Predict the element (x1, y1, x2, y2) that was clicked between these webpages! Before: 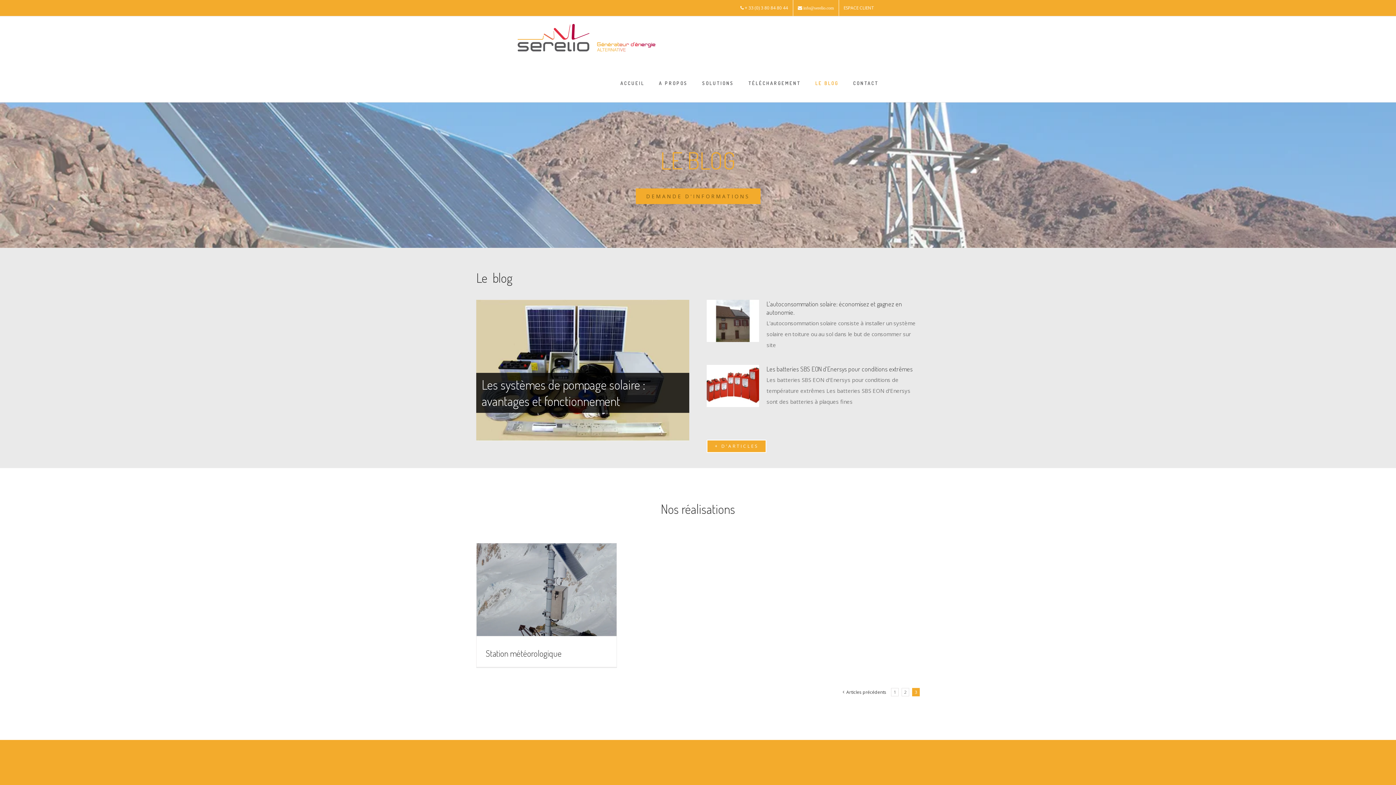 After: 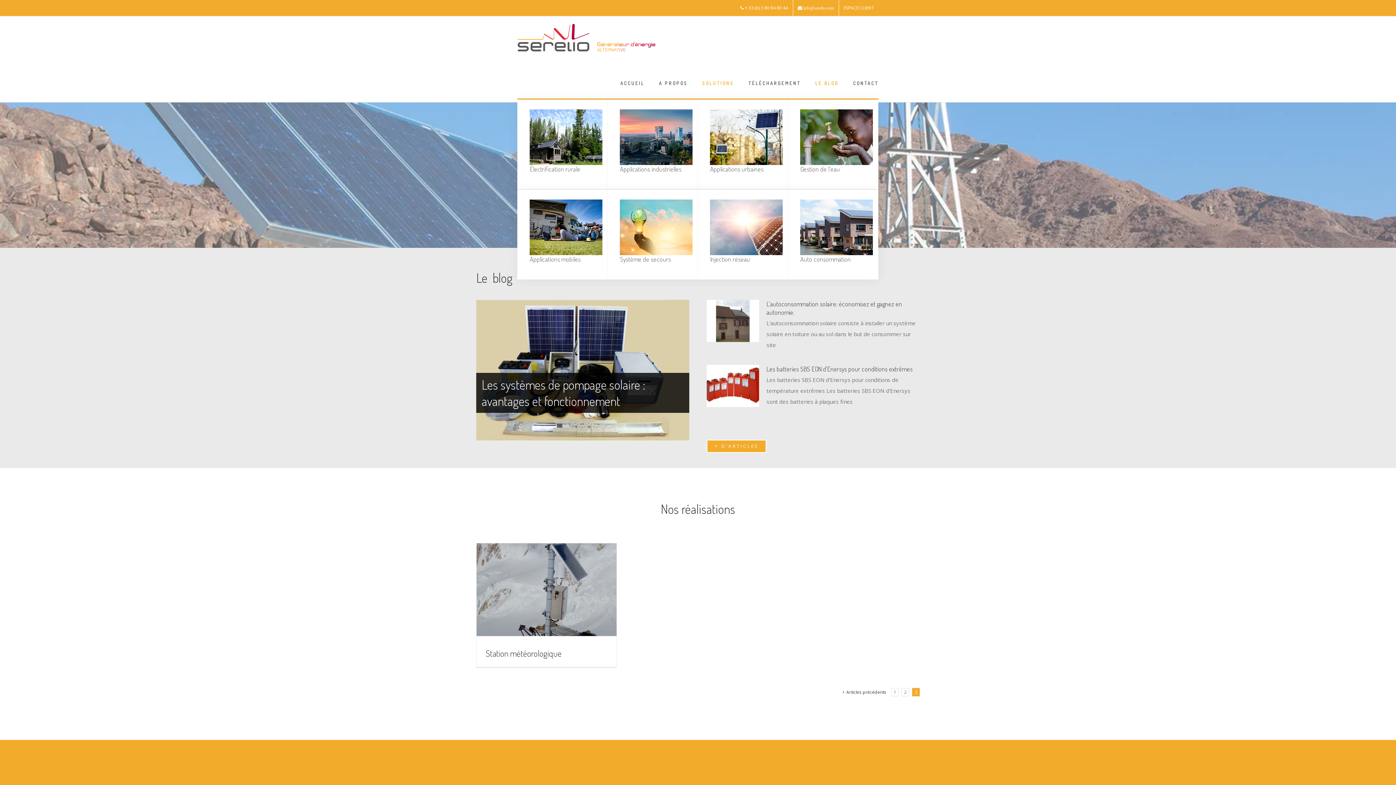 Action: label: SOLUTIONS bbox: (702, 68, 734, 98)